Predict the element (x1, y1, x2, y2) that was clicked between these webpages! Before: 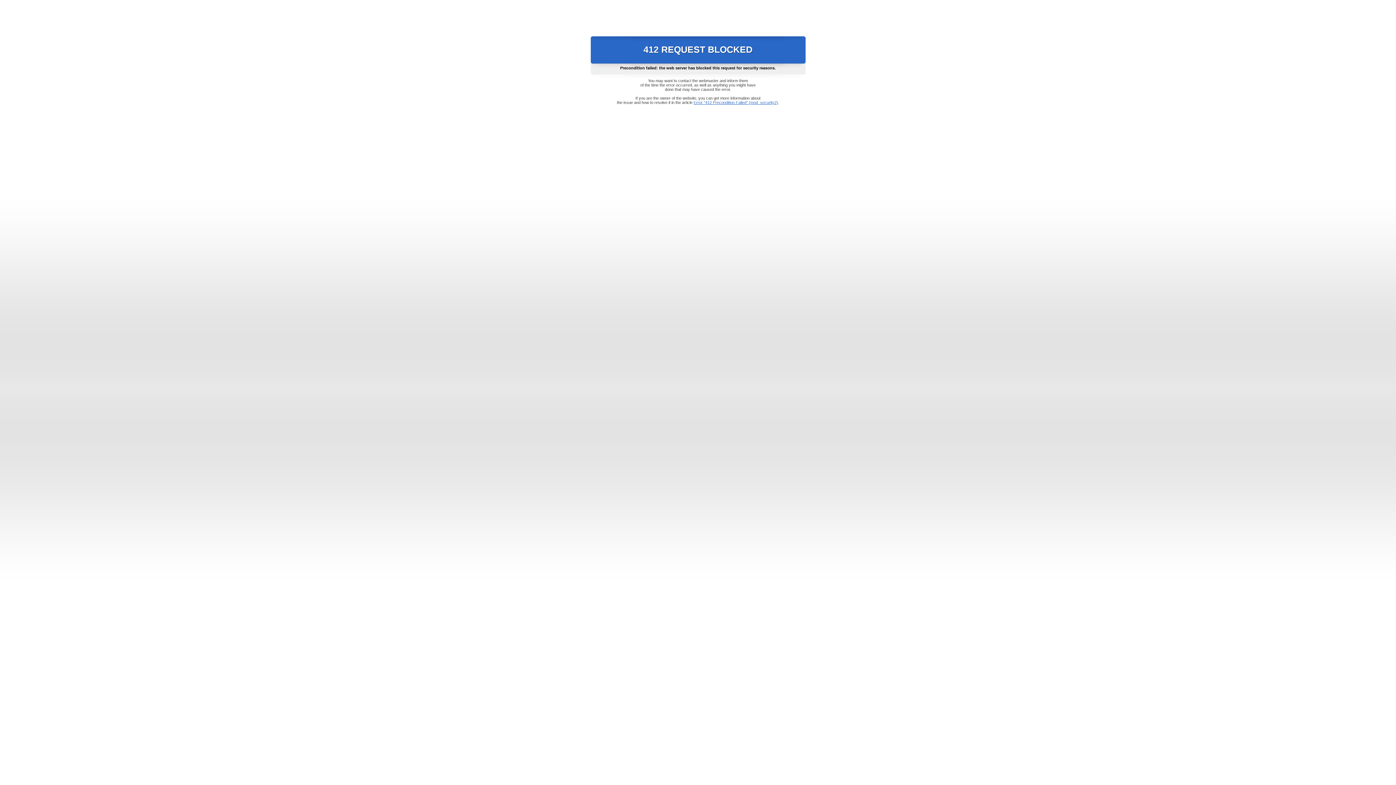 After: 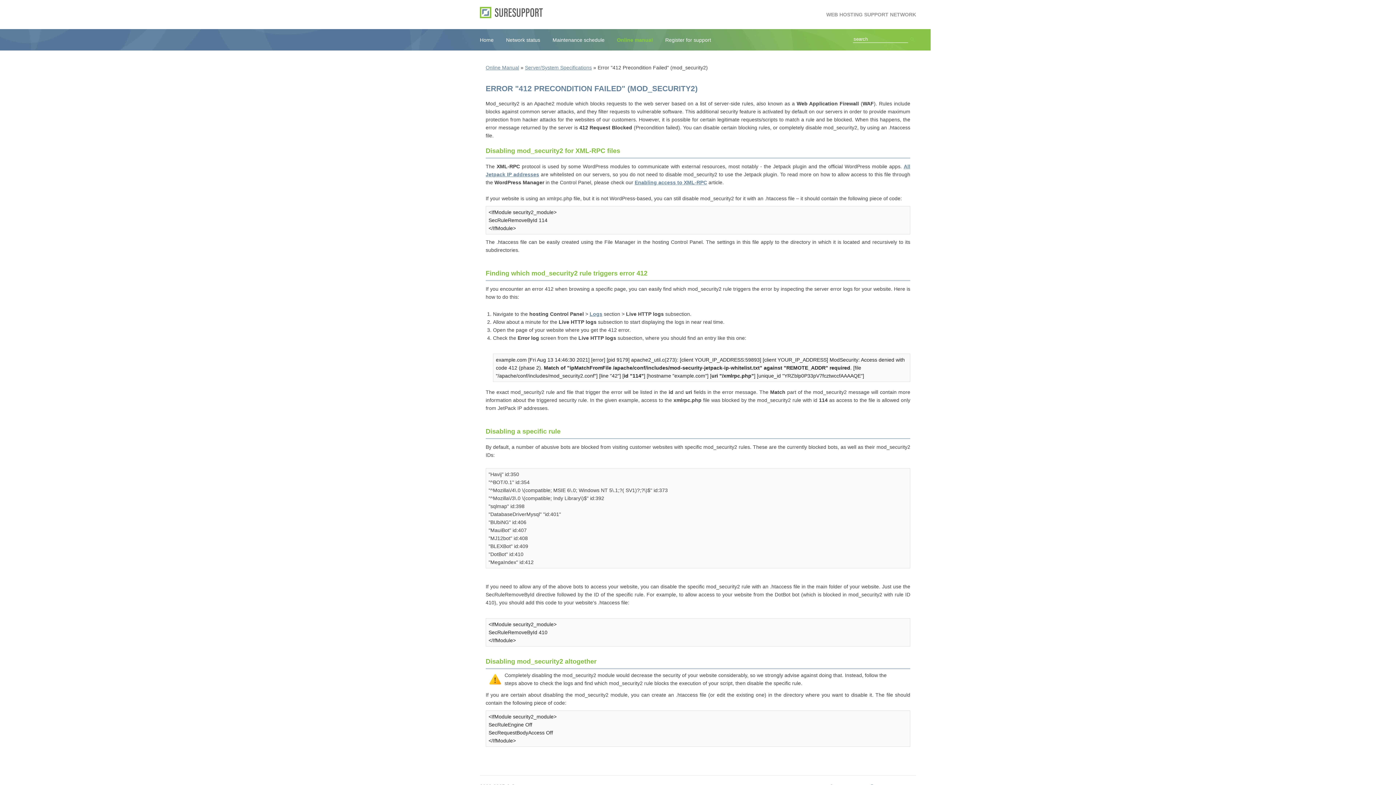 Action: bbox: (693, 100, 778, 104) label: Error "412 Precondition Failed" (mod_security2)